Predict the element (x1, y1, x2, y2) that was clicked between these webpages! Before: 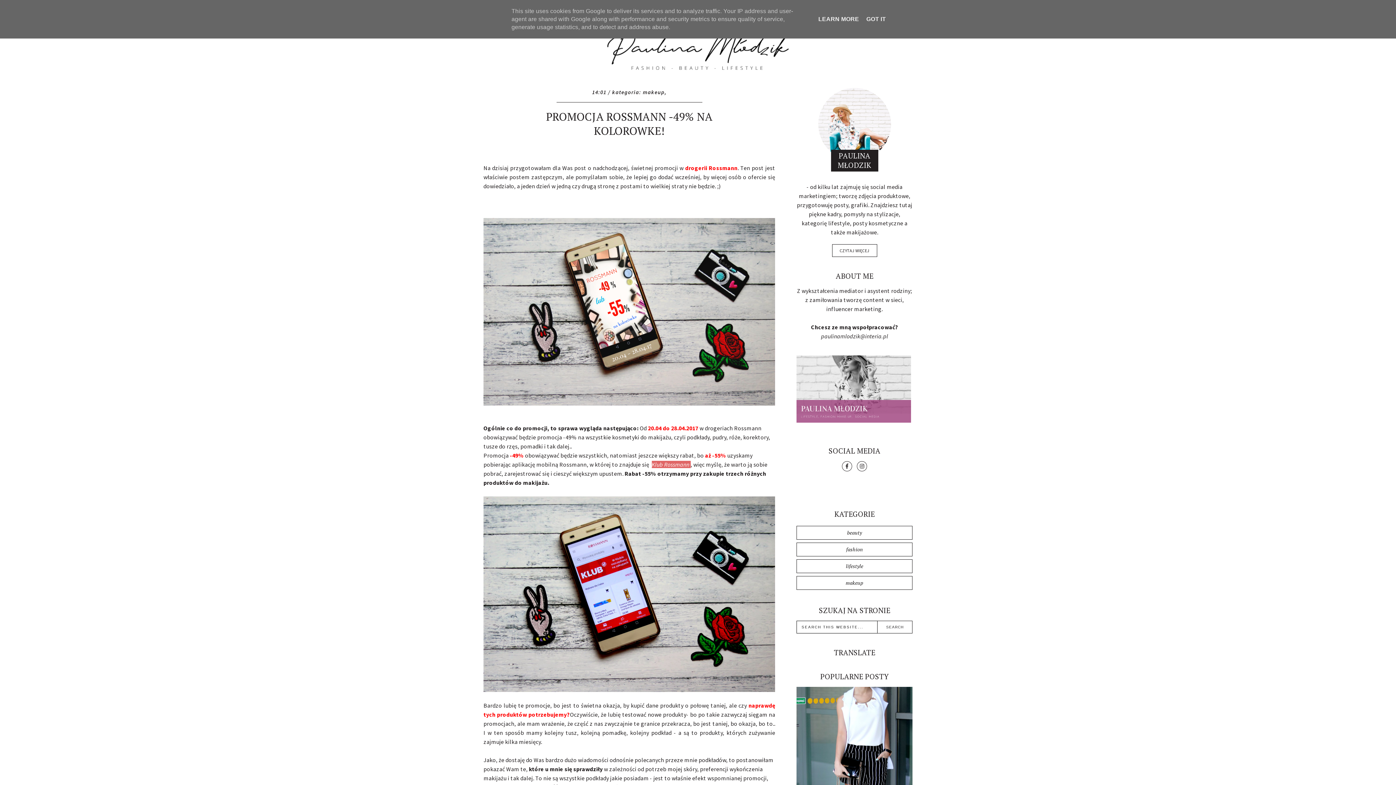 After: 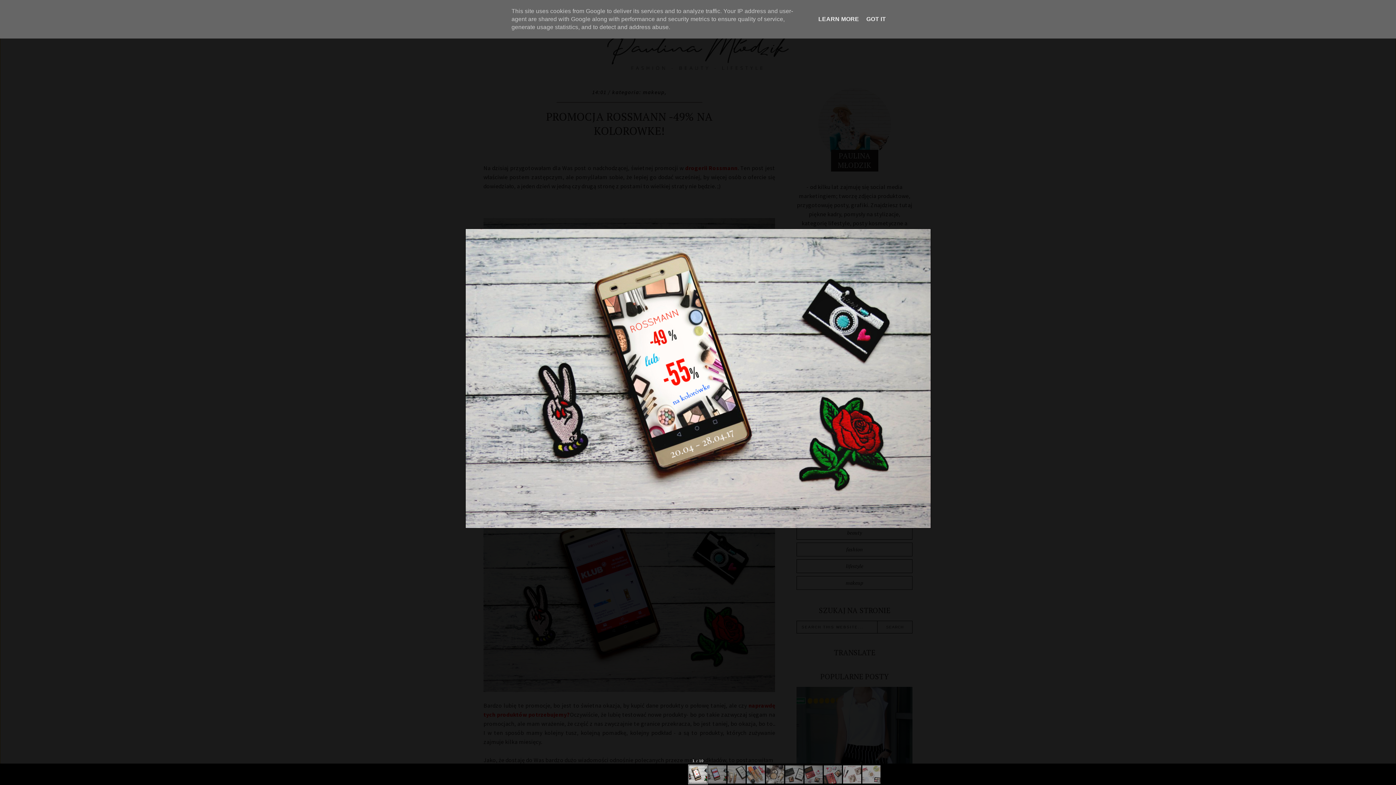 Action: bbox: (483, 218, 775, 405)